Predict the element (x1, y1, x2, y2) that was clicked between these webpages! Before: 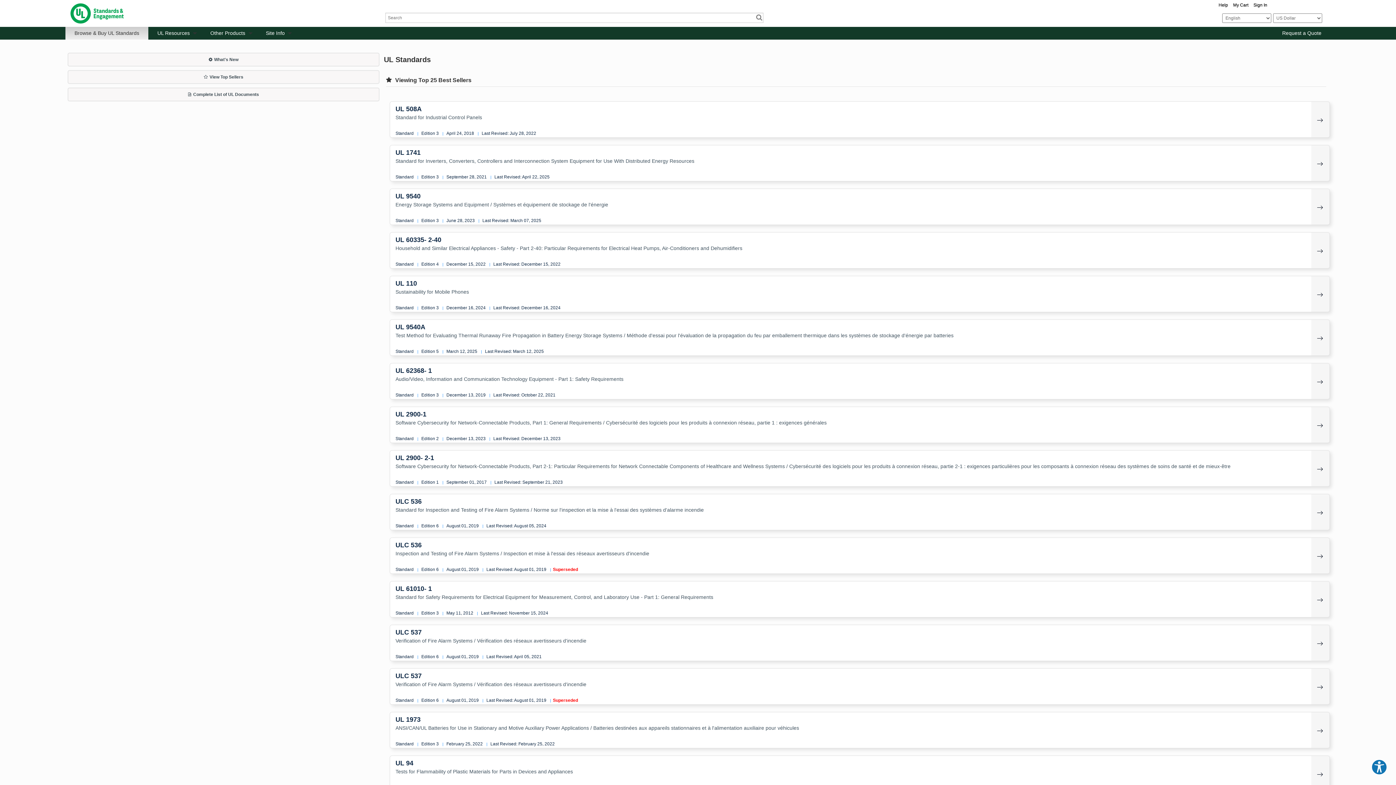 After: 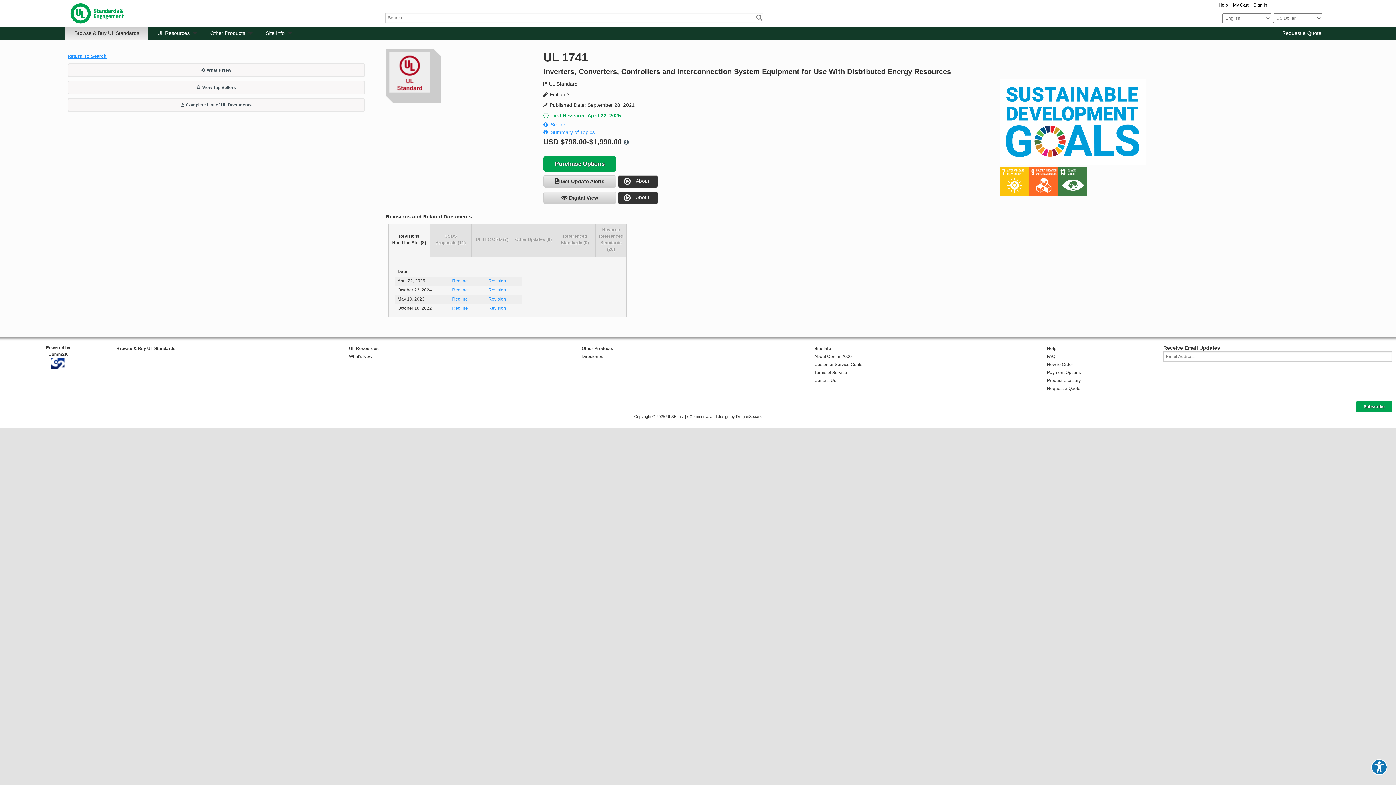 Action: label: UL 1741

Standard for Inverters, Converters, Controllers and Interconnection System Equipment for Use With Distributed Energy Resources

Standard| Edition 3| September 28, 2021| Last Revised: April 22, 2025 bbox: (389, 145, 1330, 181)